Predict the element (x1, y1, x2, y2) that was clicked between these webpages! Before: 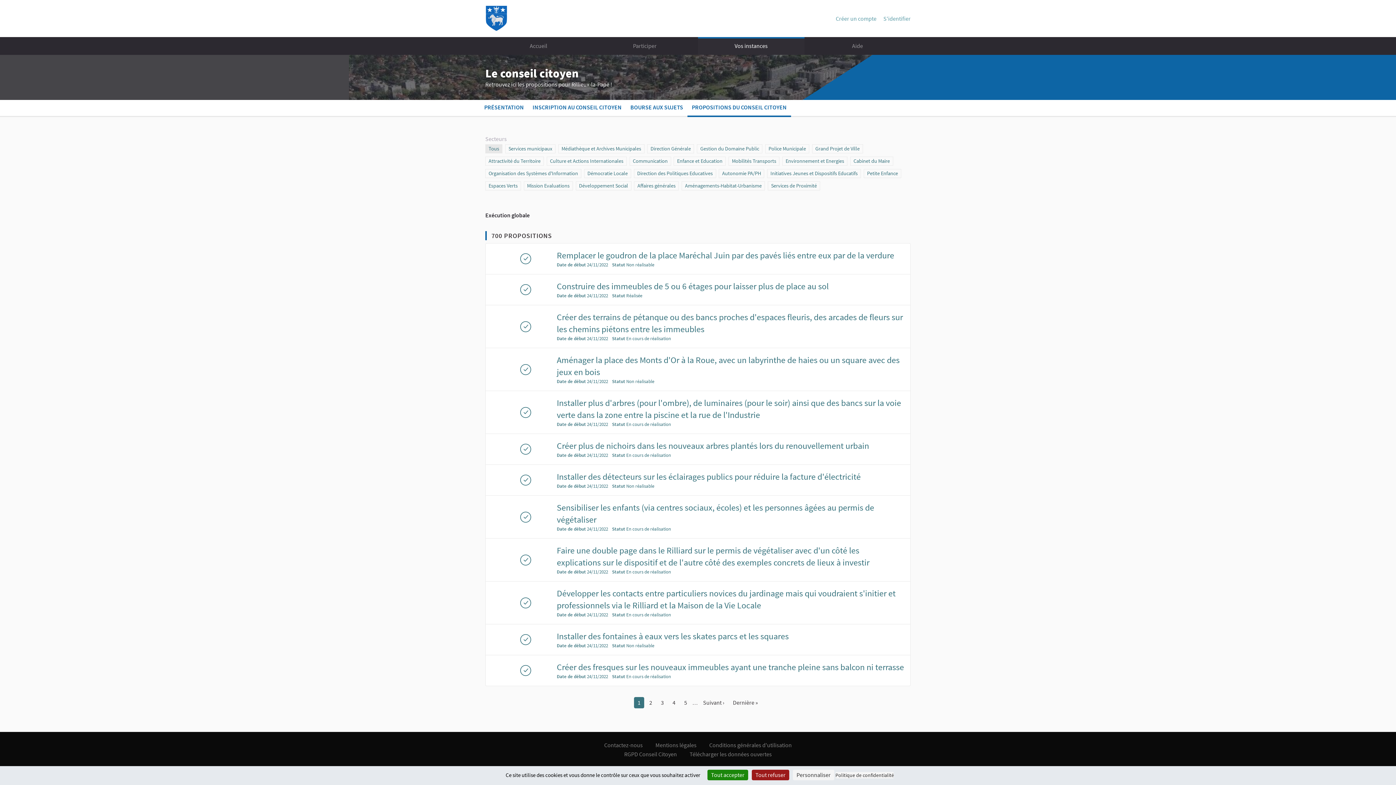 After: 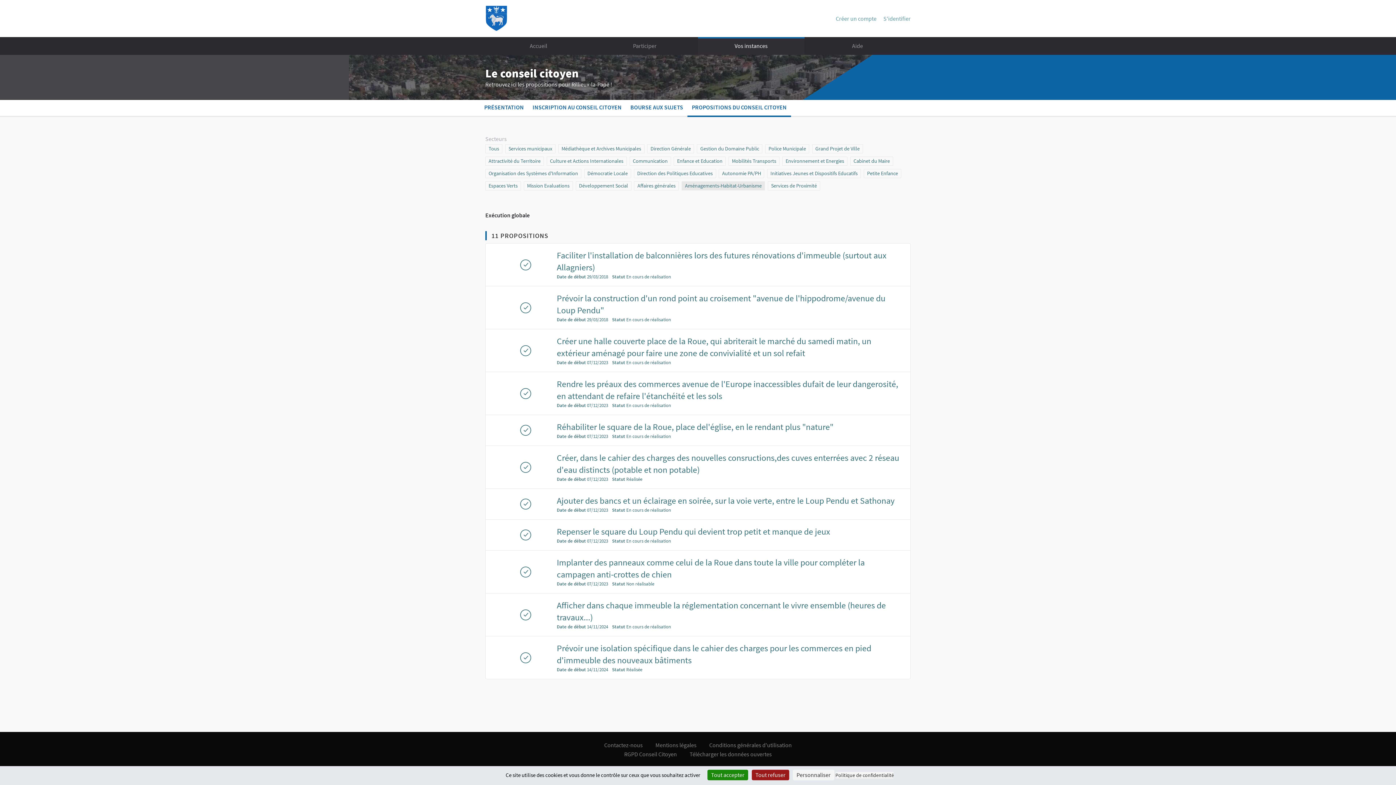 Action: label: Scope
Aménagements-Habitat-Urbanisme bbox: (681, 181, 765, 190)